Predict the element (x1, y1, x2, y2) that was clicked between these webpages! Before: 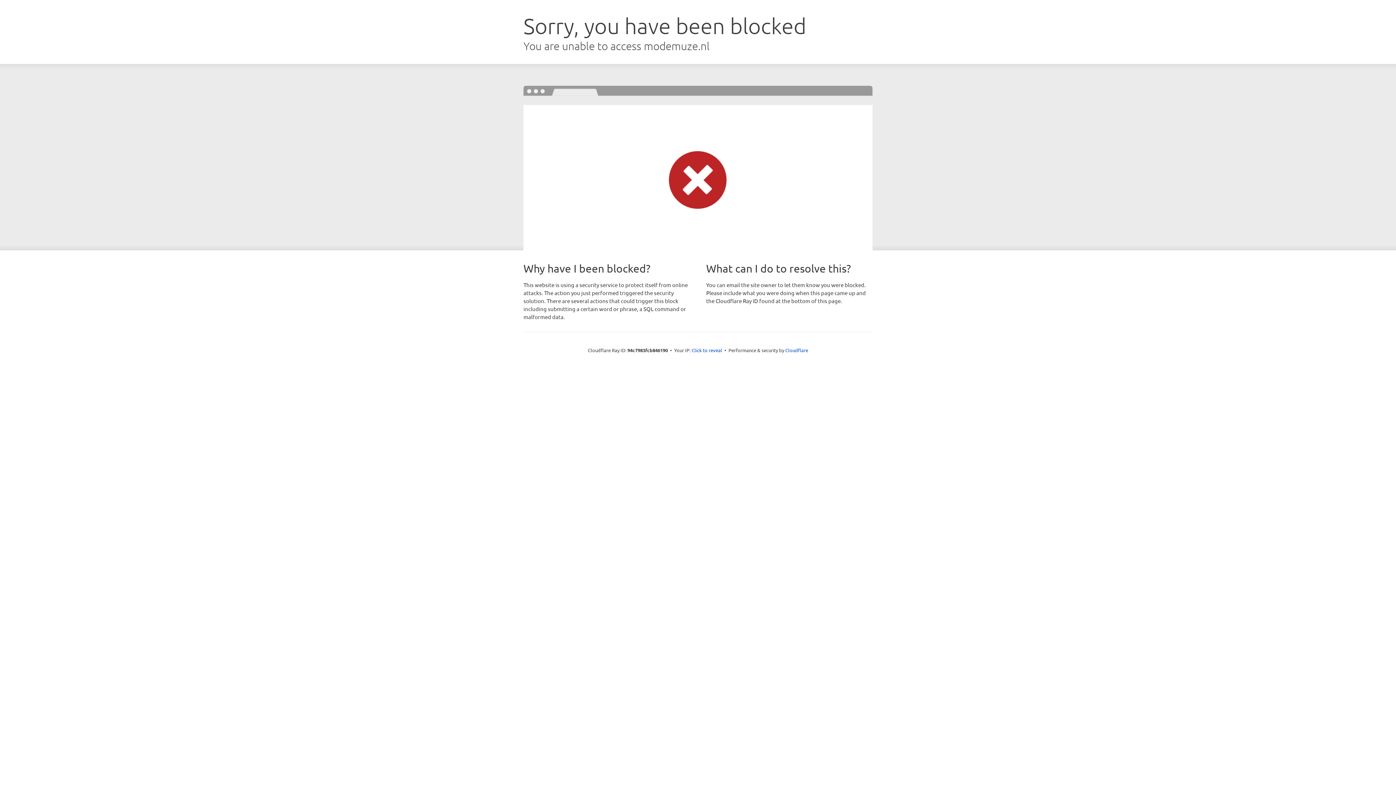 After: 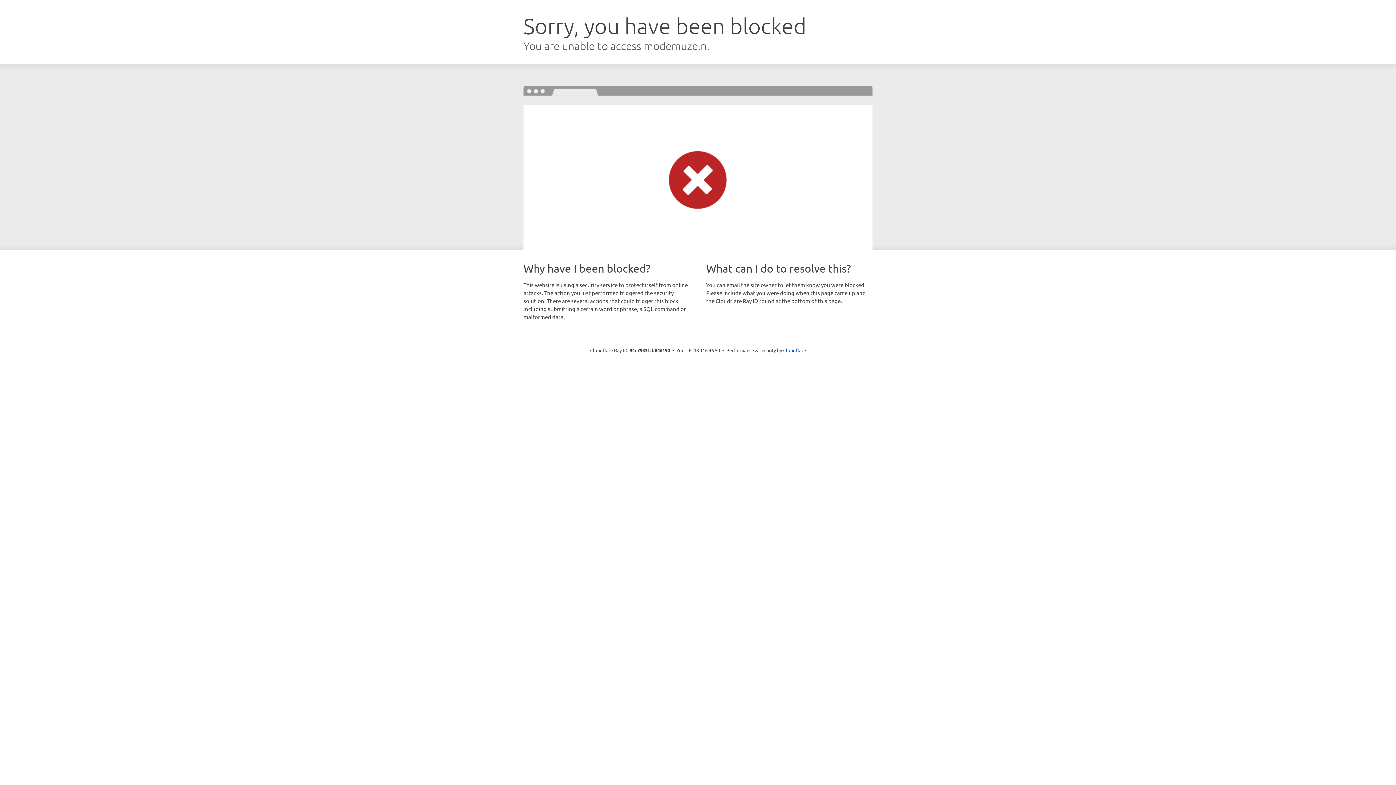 Action: bbox: (691, 346, 722, 353) label: Click to reveal